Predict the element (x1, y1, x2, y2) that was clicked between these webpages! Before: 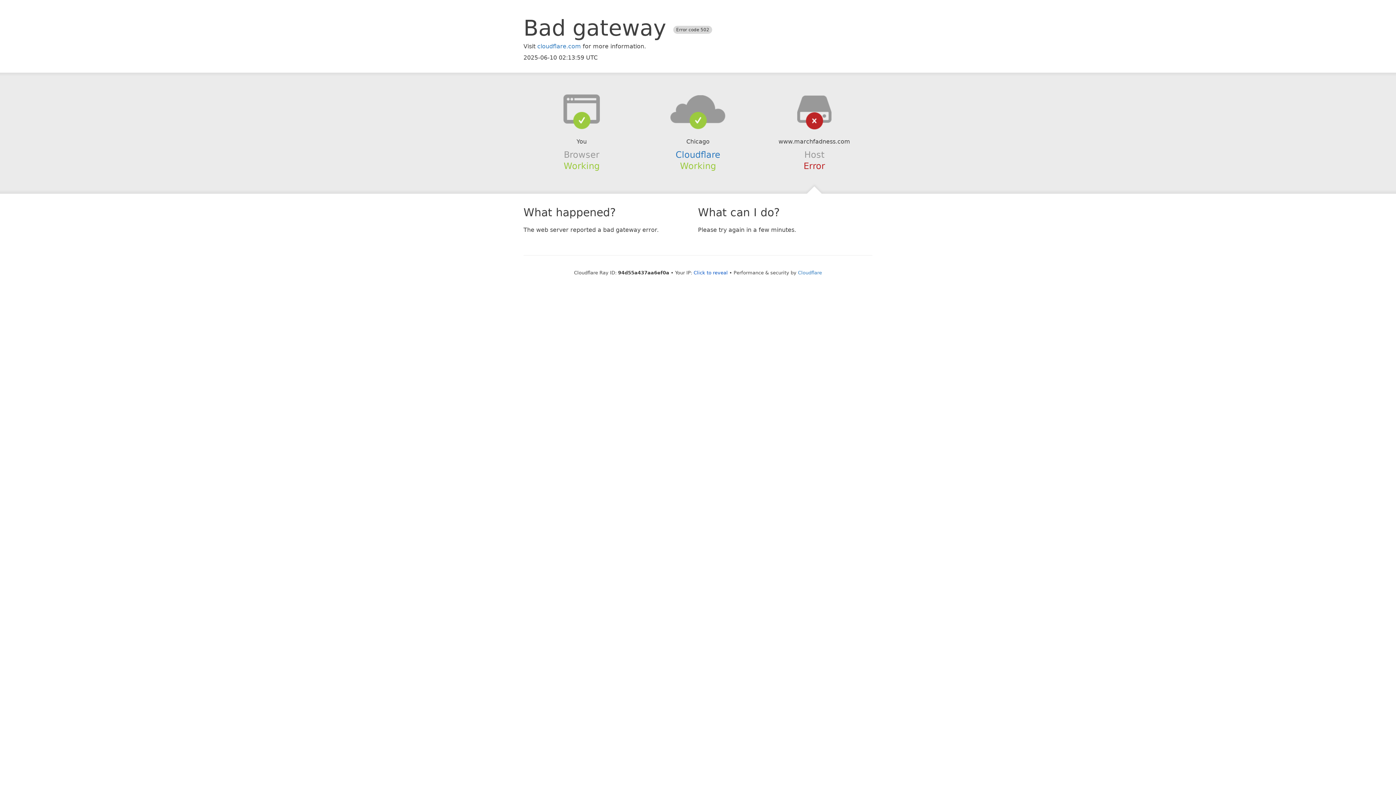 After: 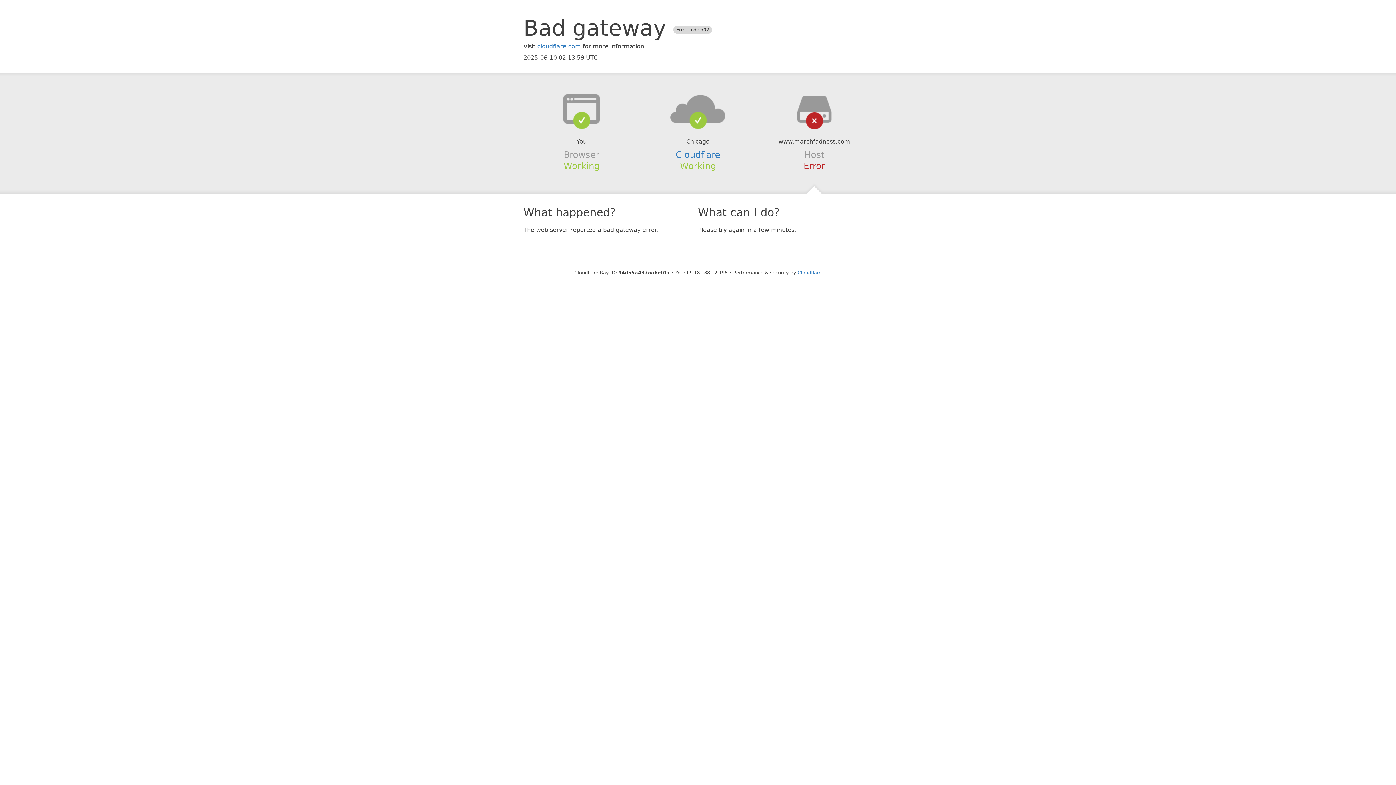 Action: label: Click to reveal bbox: (693, 270, 728, 275)